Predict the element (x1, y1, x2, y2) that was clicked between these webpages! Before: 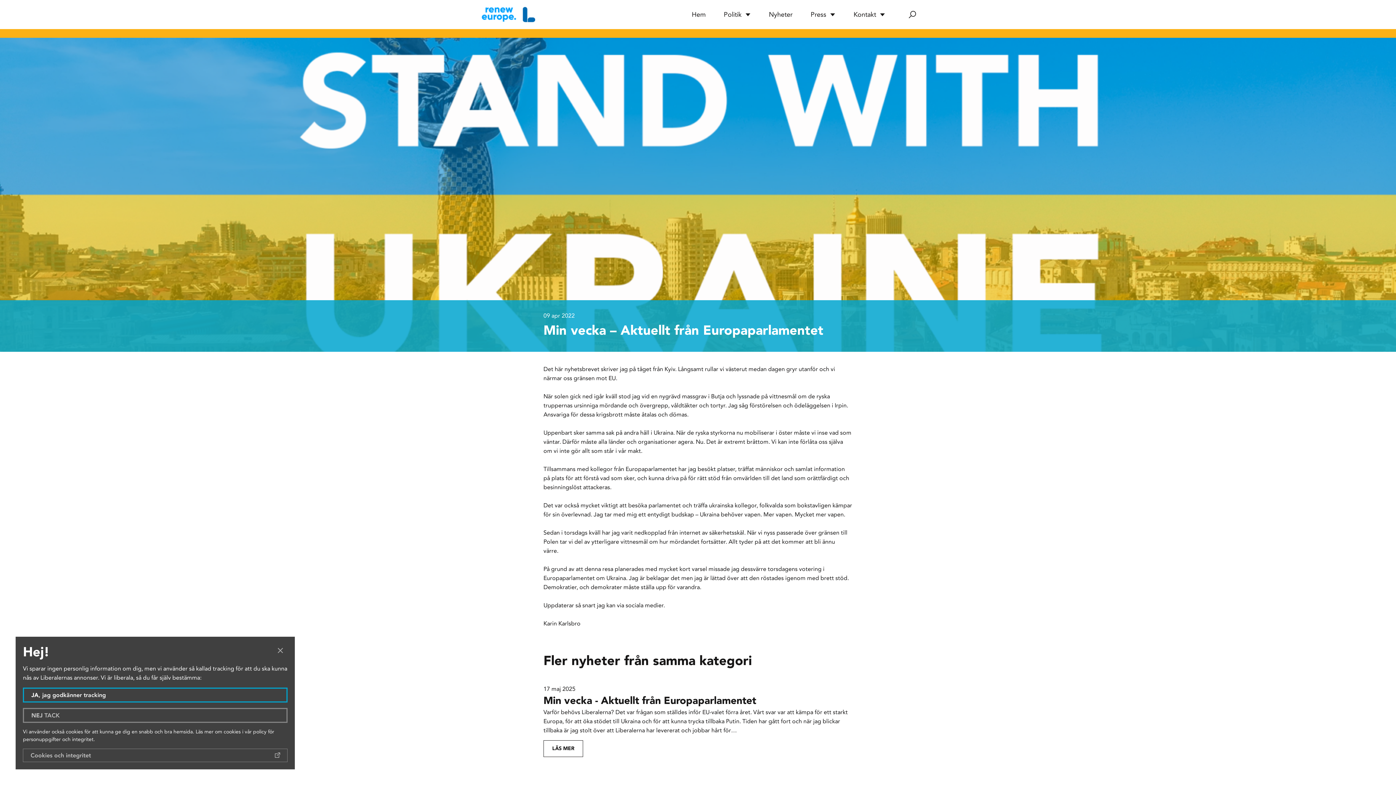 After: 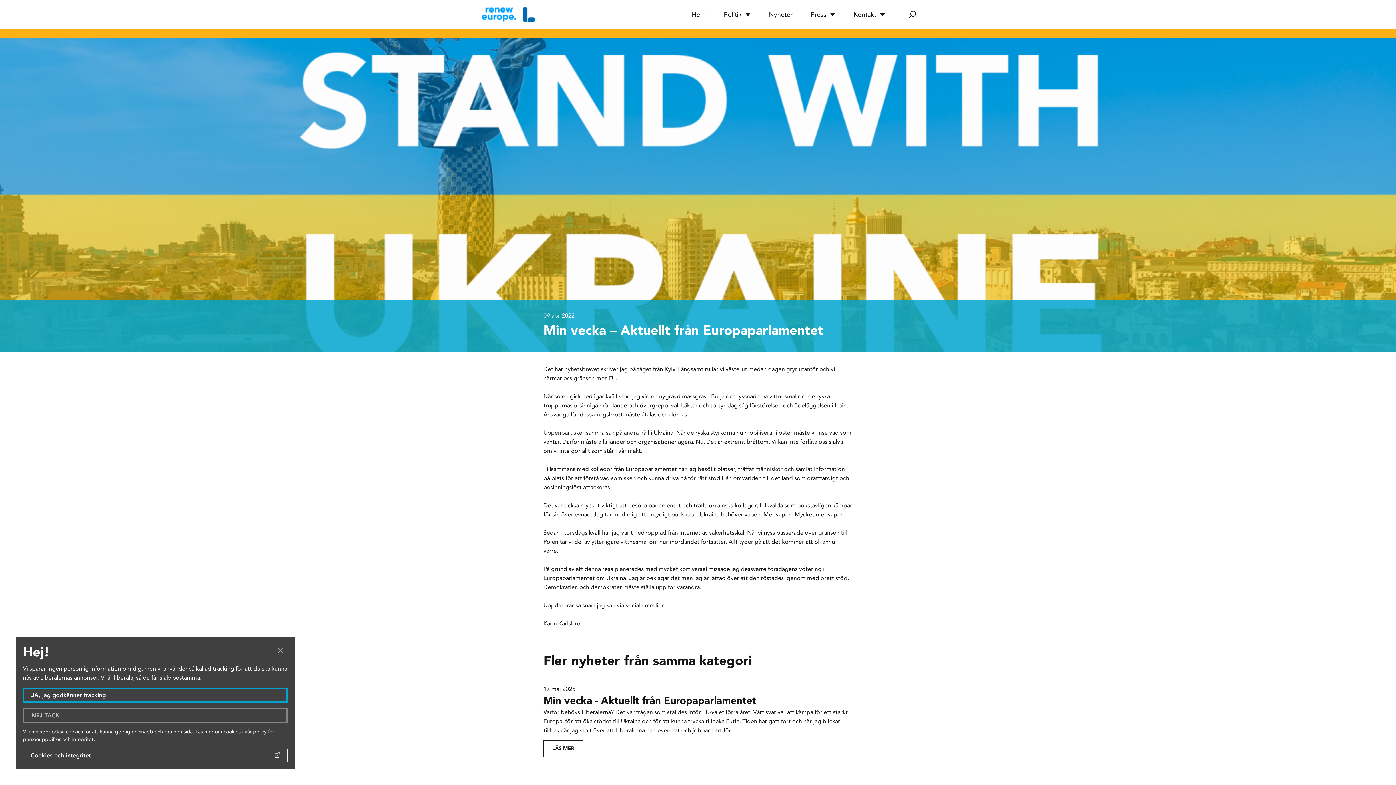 Action: bbox: (22, 749, 287, 762) label: Cookies och integritet